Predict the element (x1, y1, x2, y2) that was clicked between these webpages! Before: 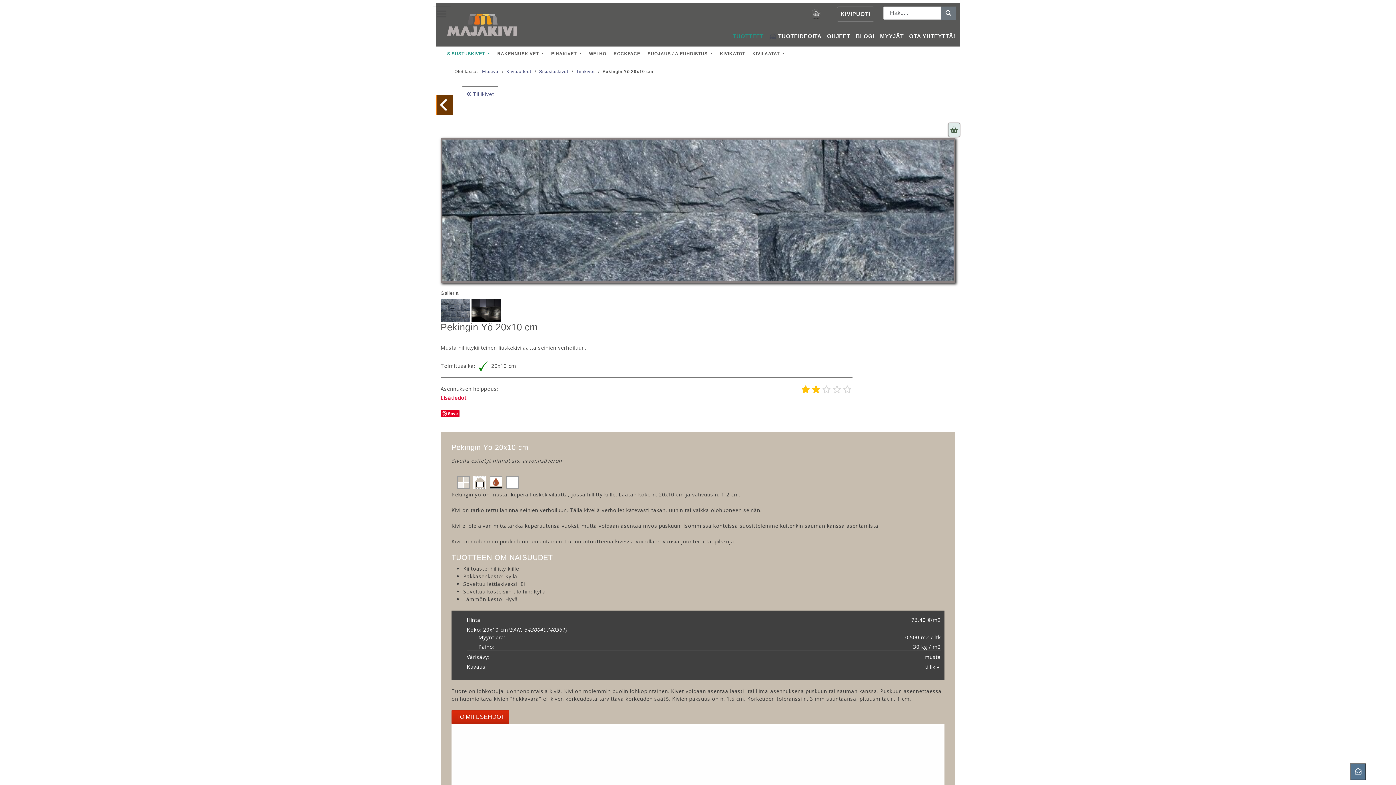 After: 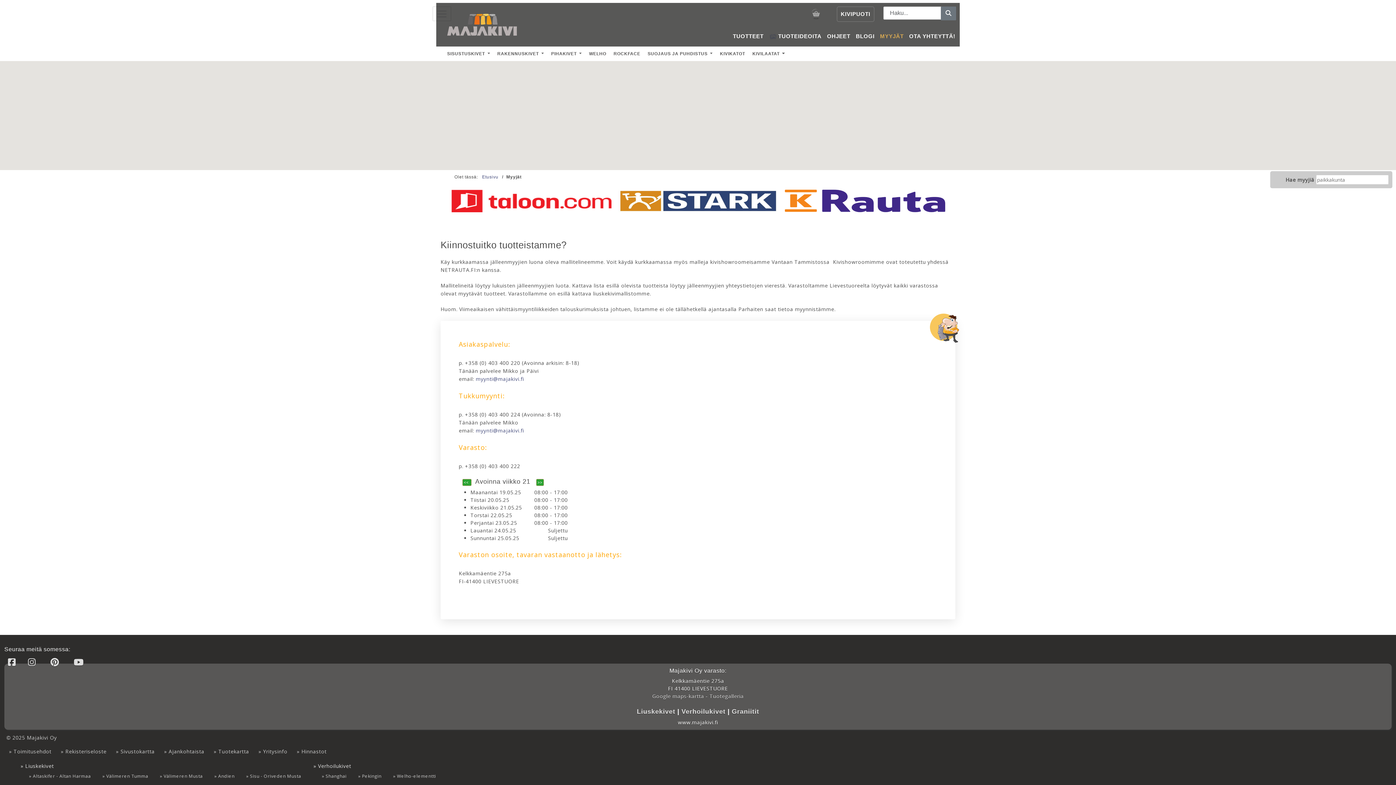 Action: bbox: (878, 32, 903, 39) label: MYYJÄT